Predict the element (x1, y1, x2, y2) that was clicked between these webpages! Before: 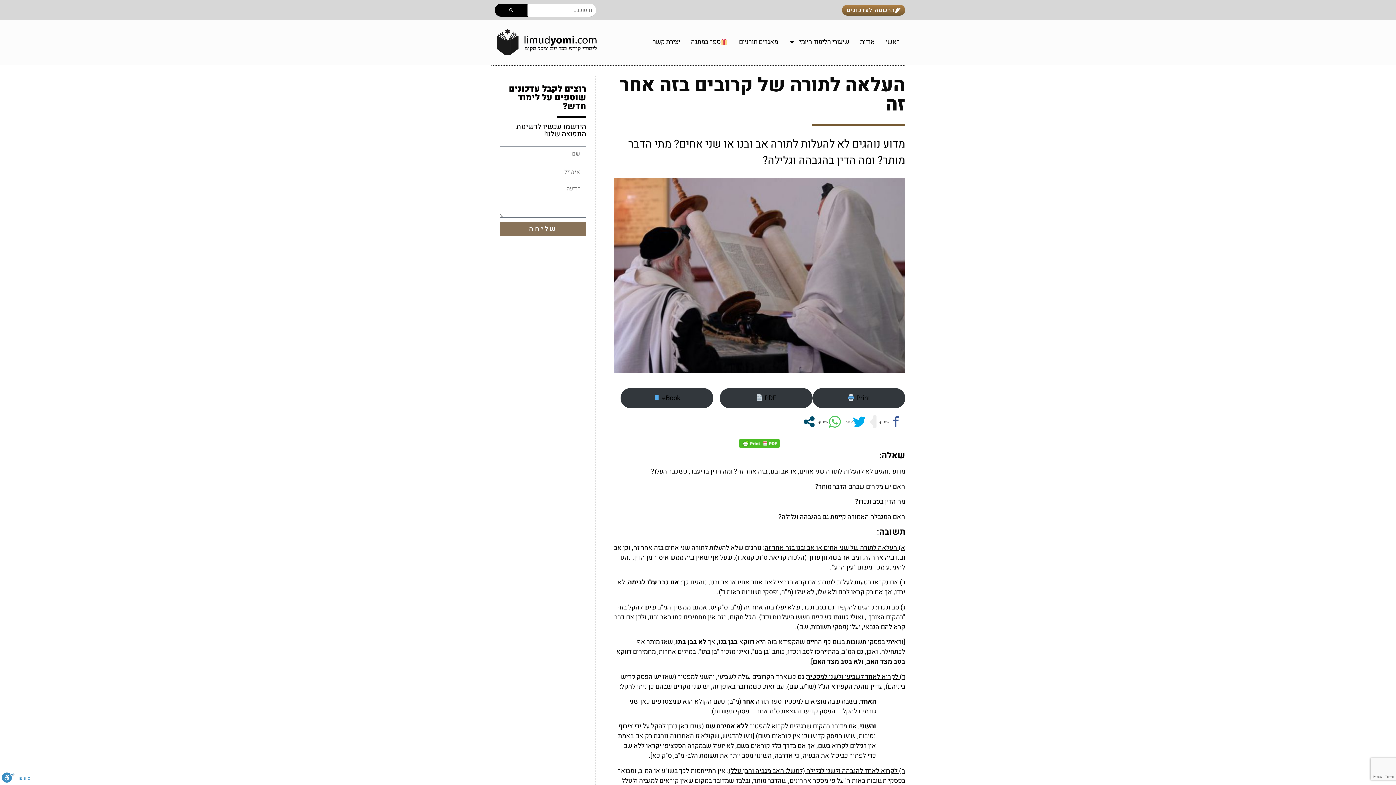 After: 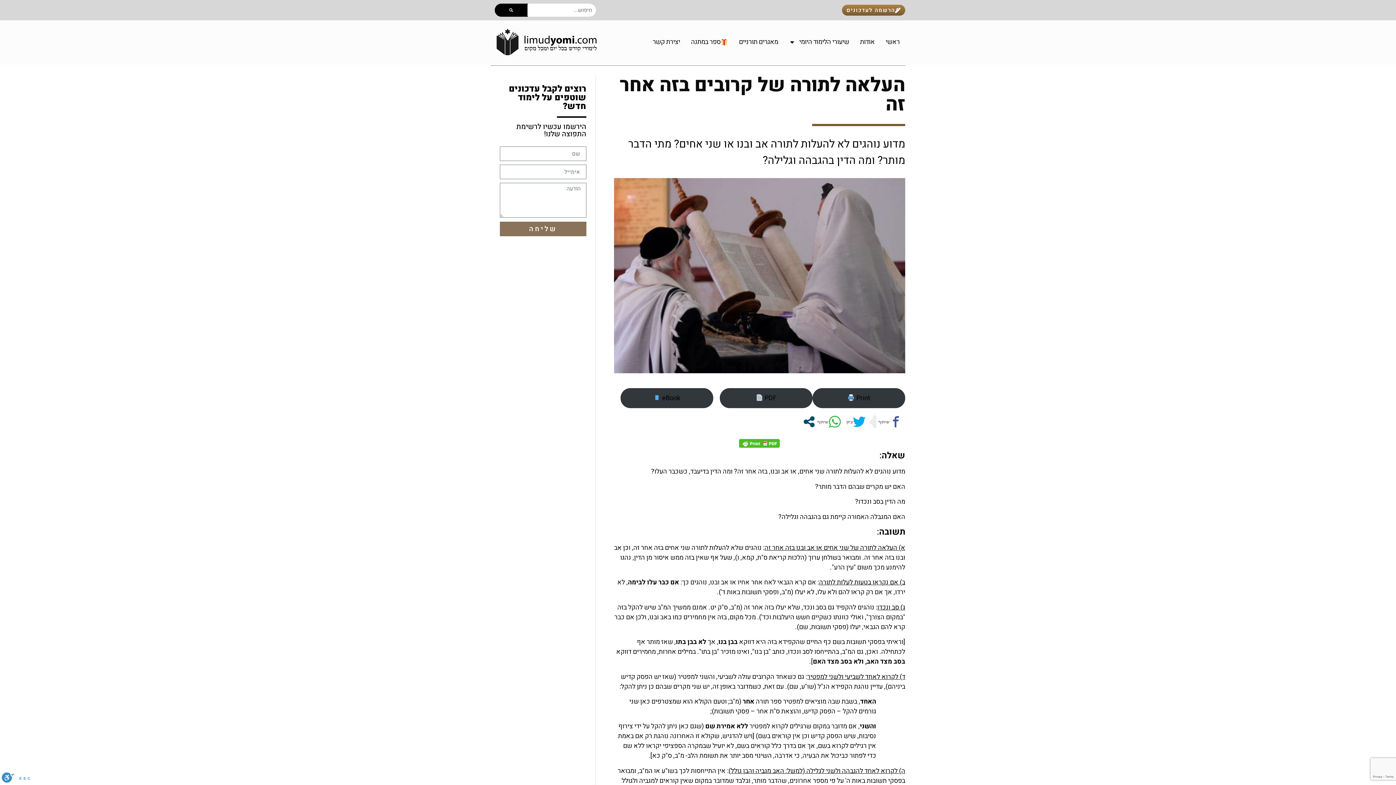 Action: bbox: (815, 415, 841, 428)